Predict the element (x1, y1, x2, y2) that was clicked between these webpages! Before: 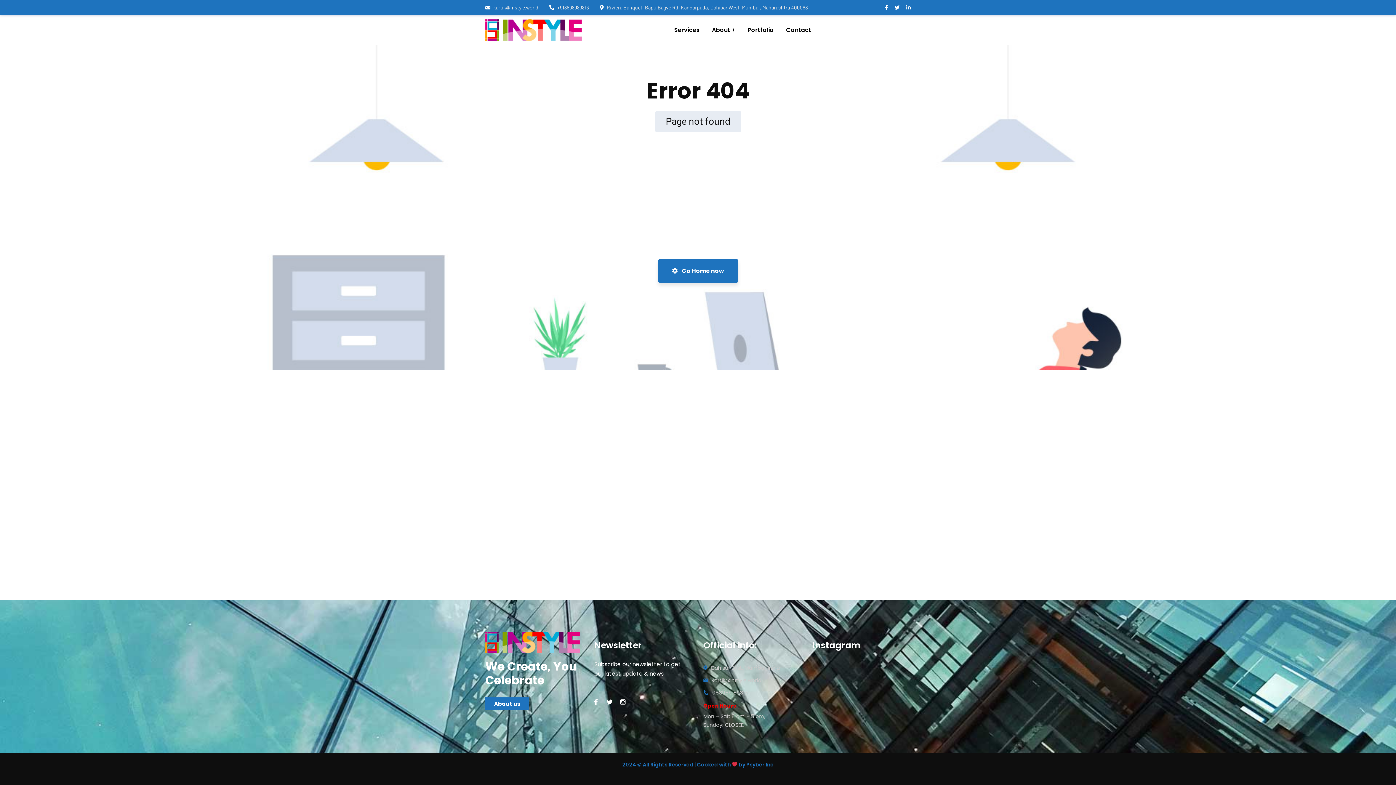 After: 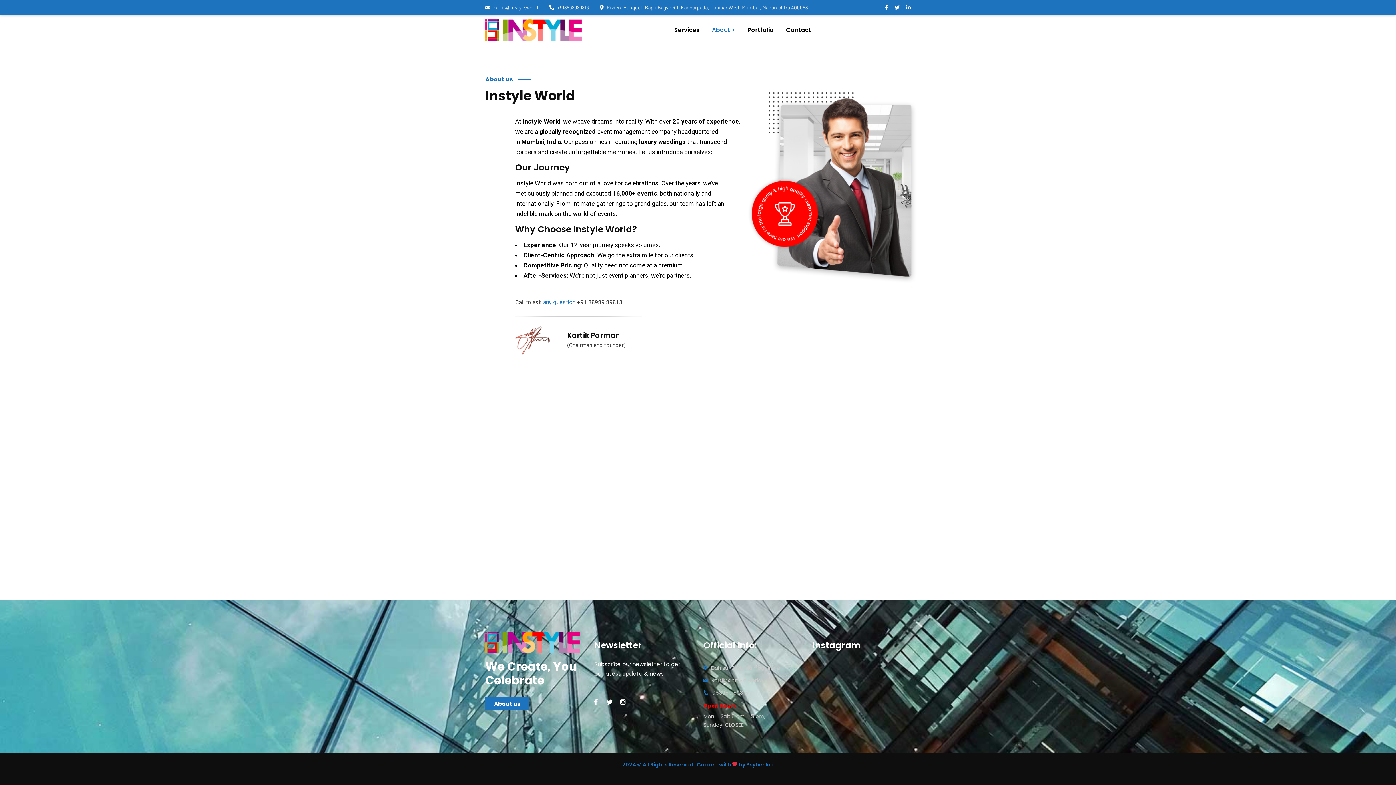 Action: bbox: (712, 15, 735, 45) label: About